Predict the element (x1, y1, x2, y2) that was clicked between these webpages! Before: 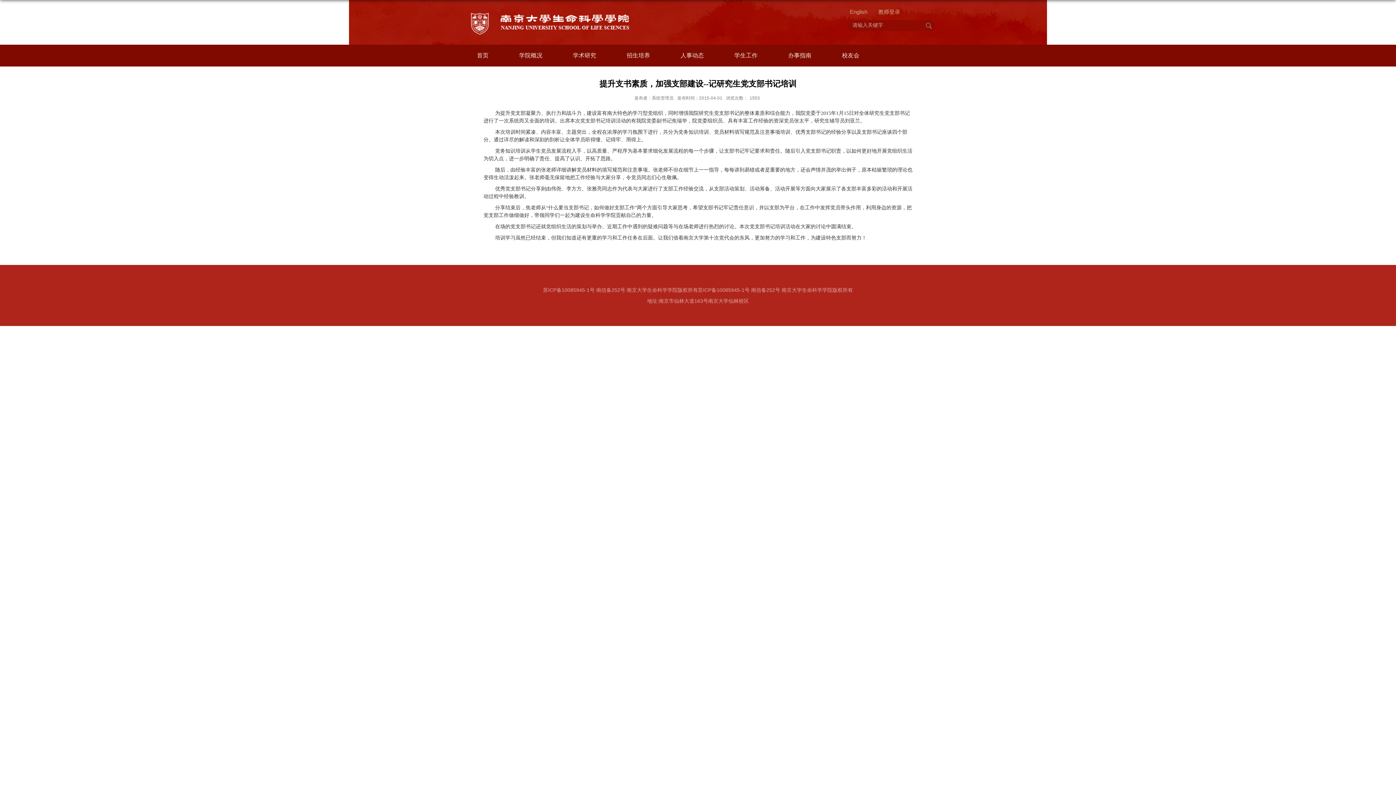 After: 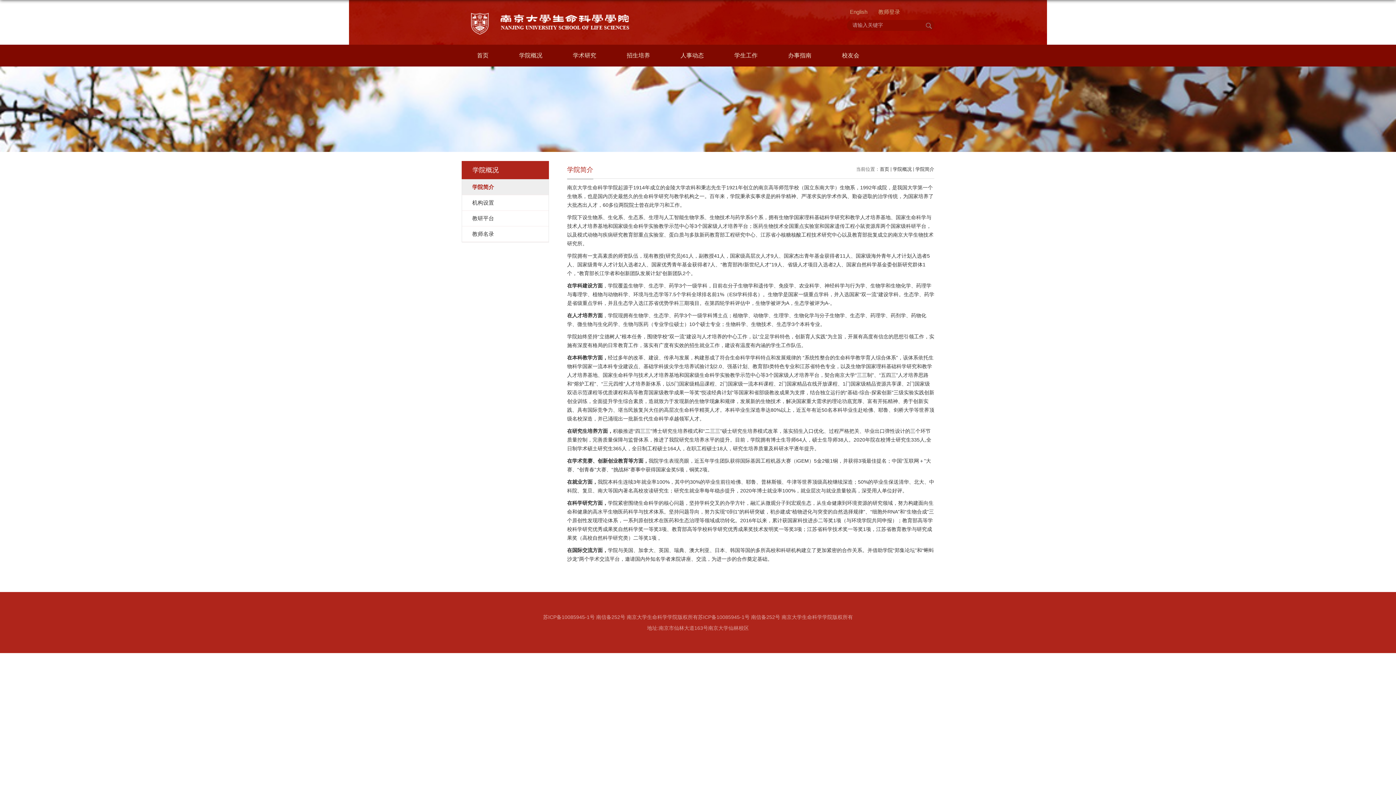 Action: bbox: (504, 44, 557, 66) label: 学院概况